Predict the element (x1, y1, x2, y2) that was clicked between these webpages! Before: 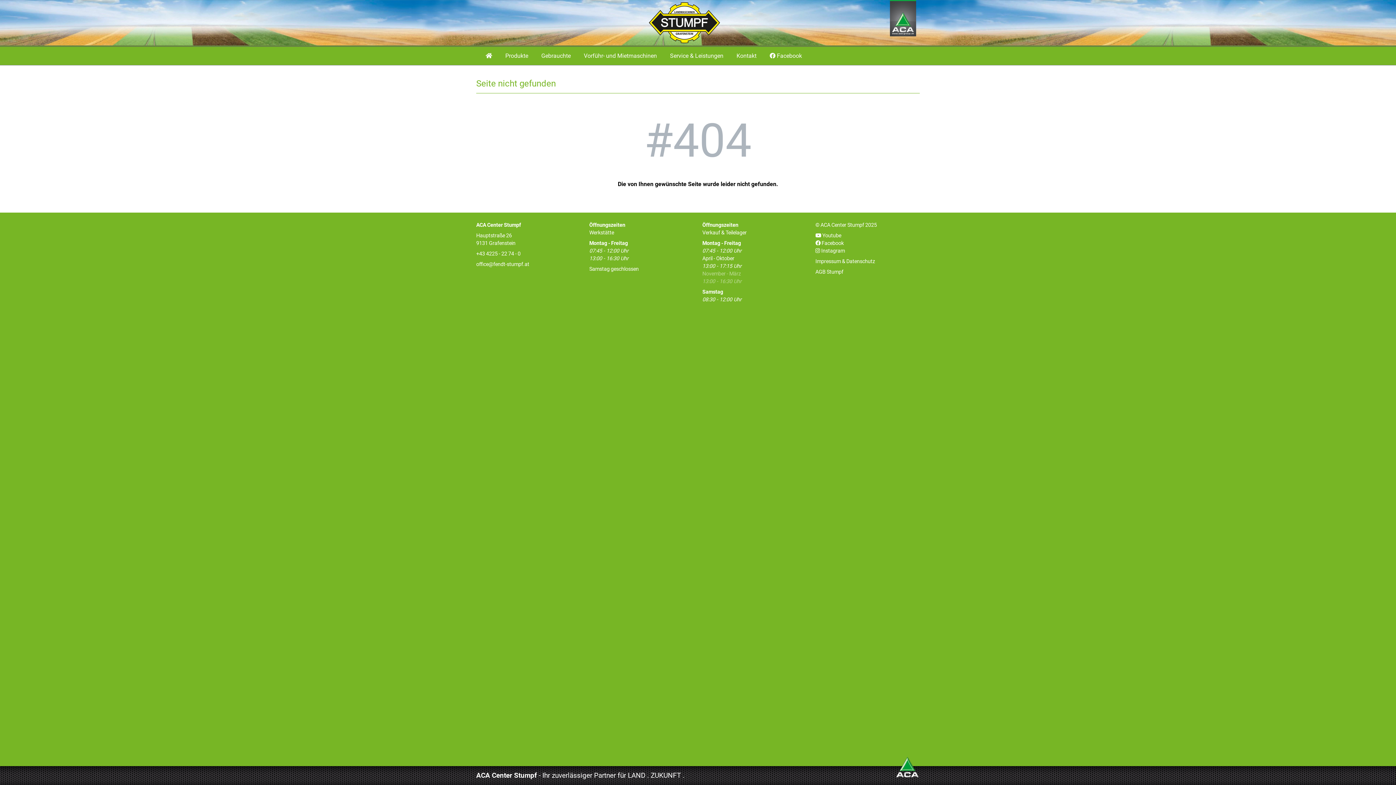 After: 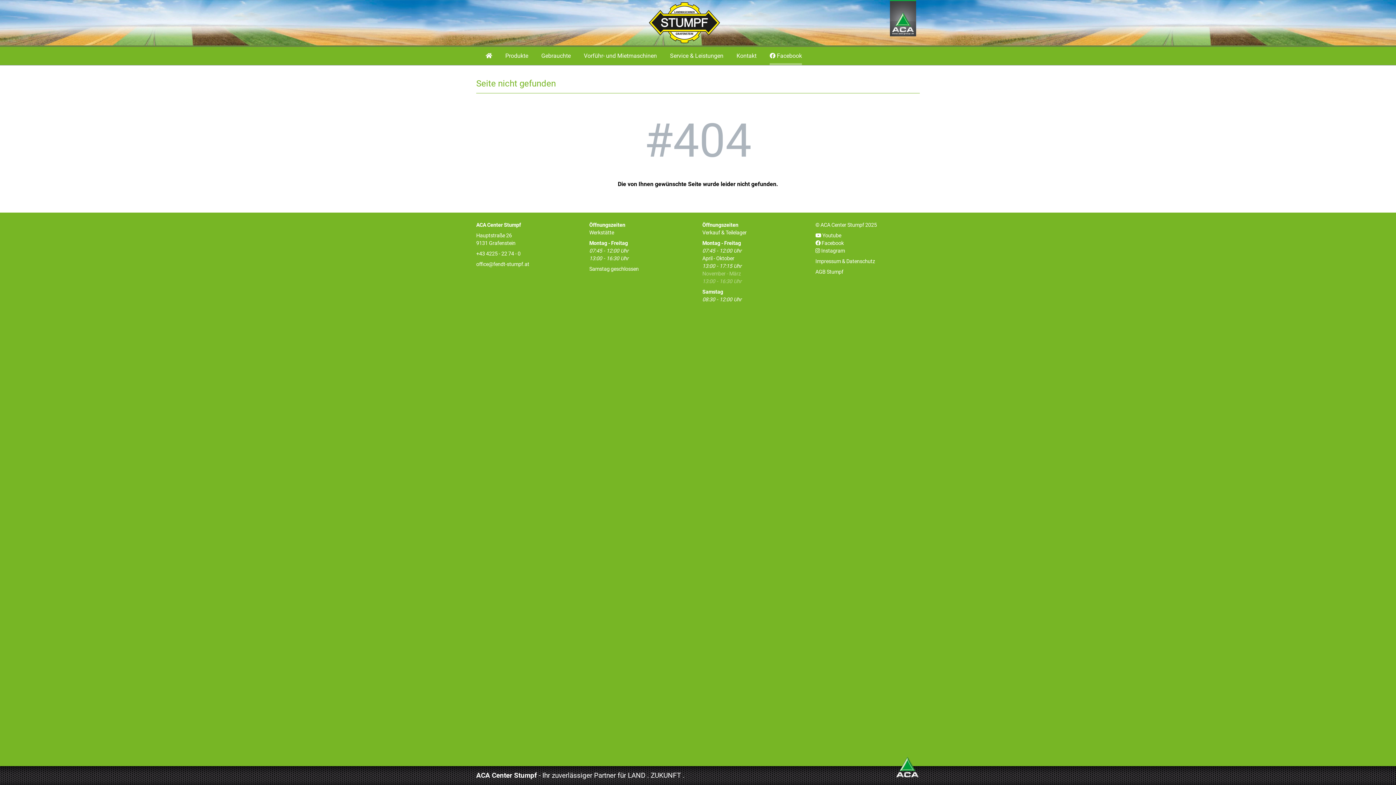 Action: label:  Facebook bbox: (769, 49, 802, 65)